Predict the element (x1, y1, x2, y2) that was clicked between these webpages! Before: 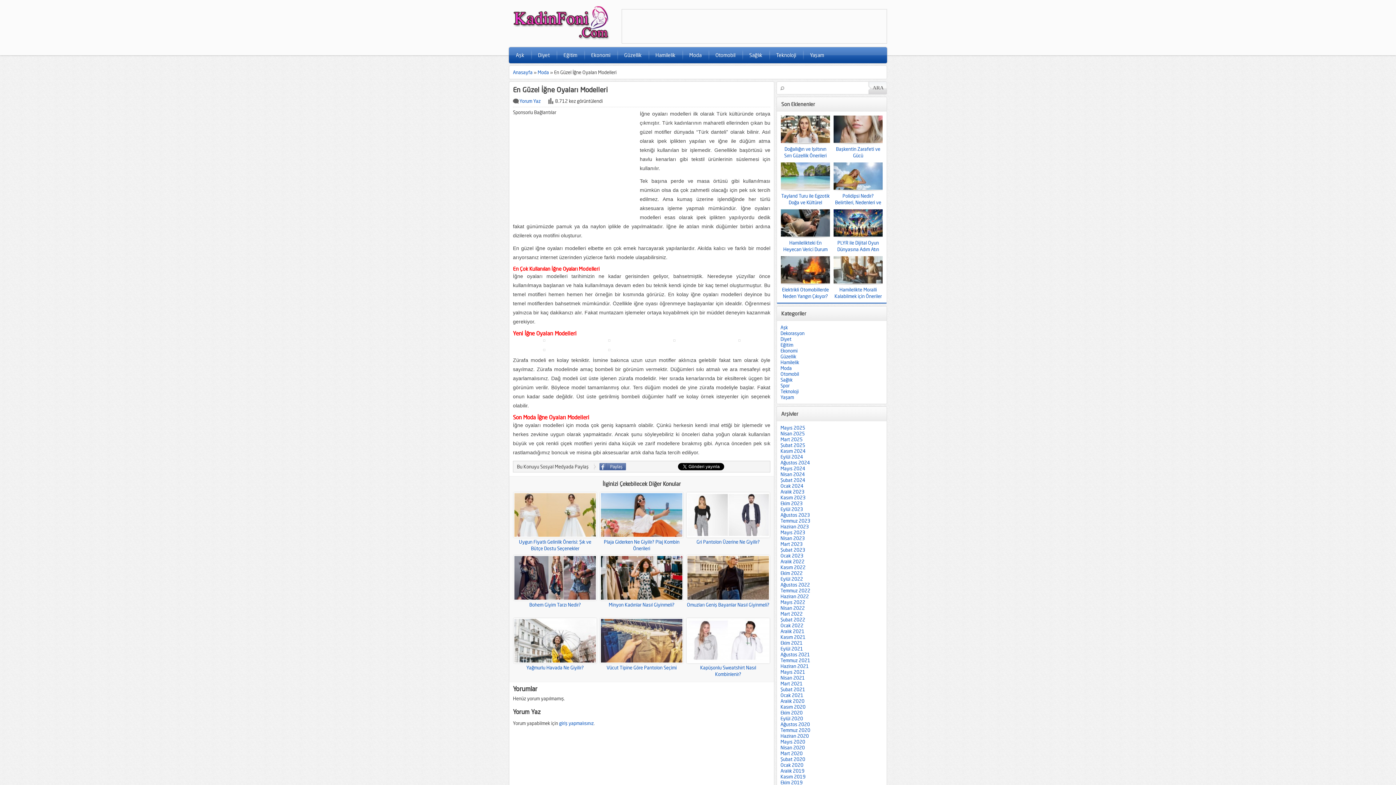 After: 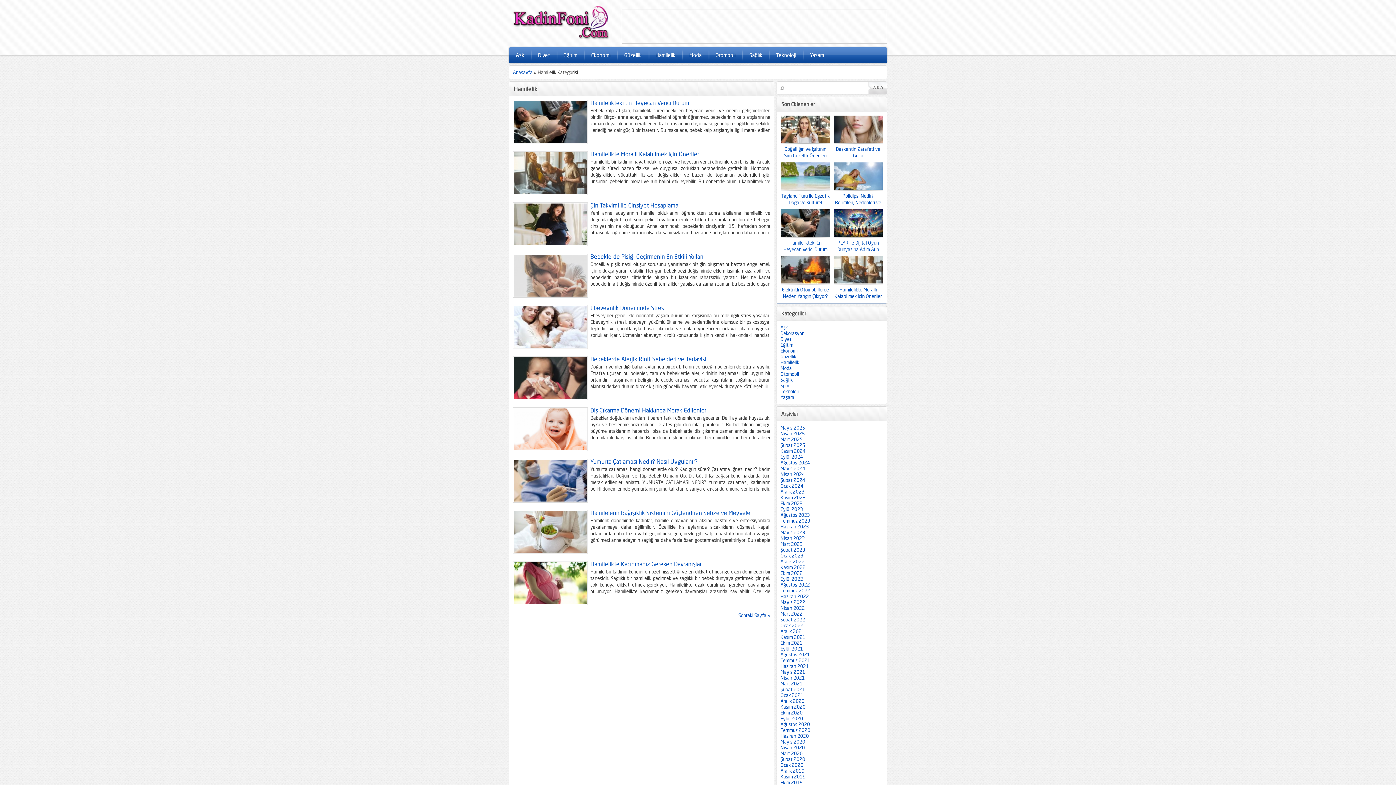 Action: label: Hamilelik bbox: (648, 47, 682, 63)